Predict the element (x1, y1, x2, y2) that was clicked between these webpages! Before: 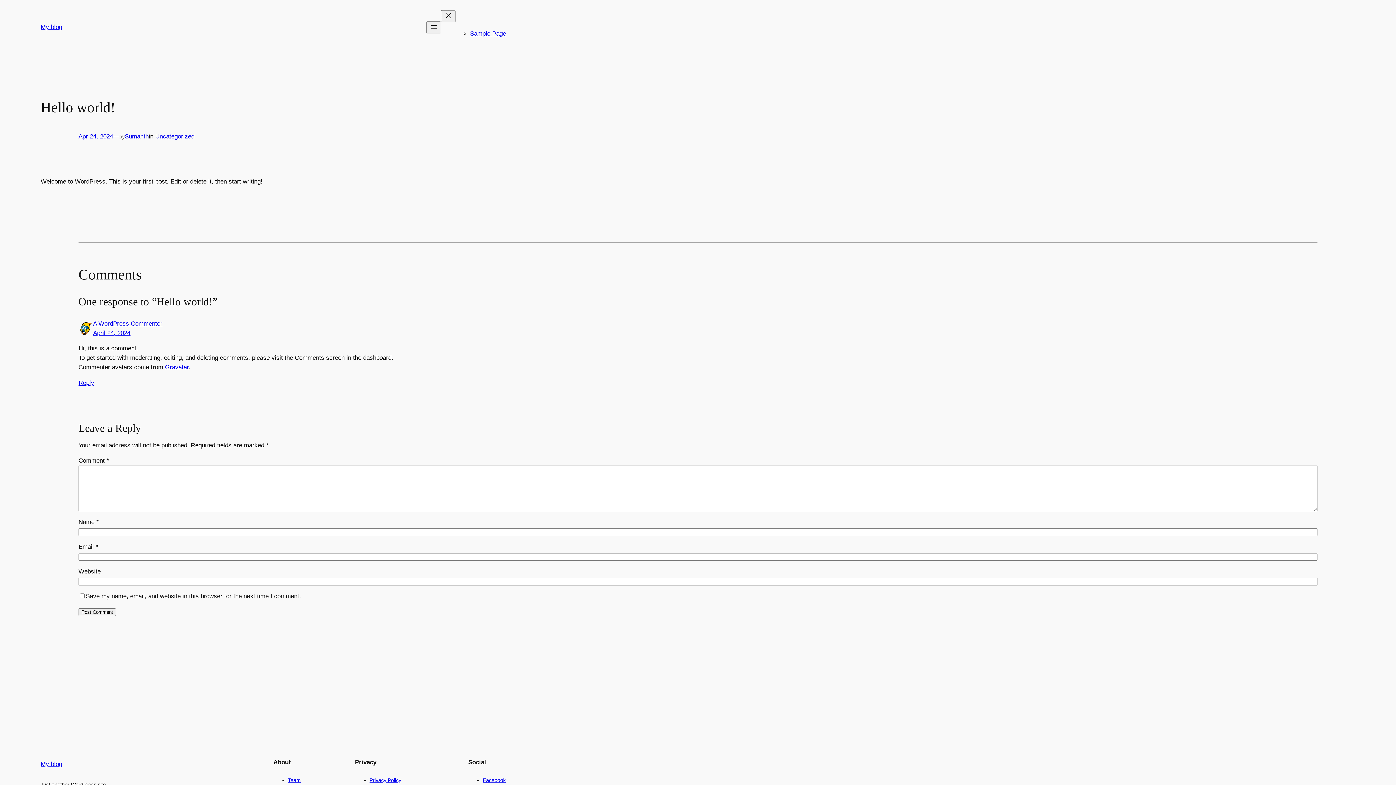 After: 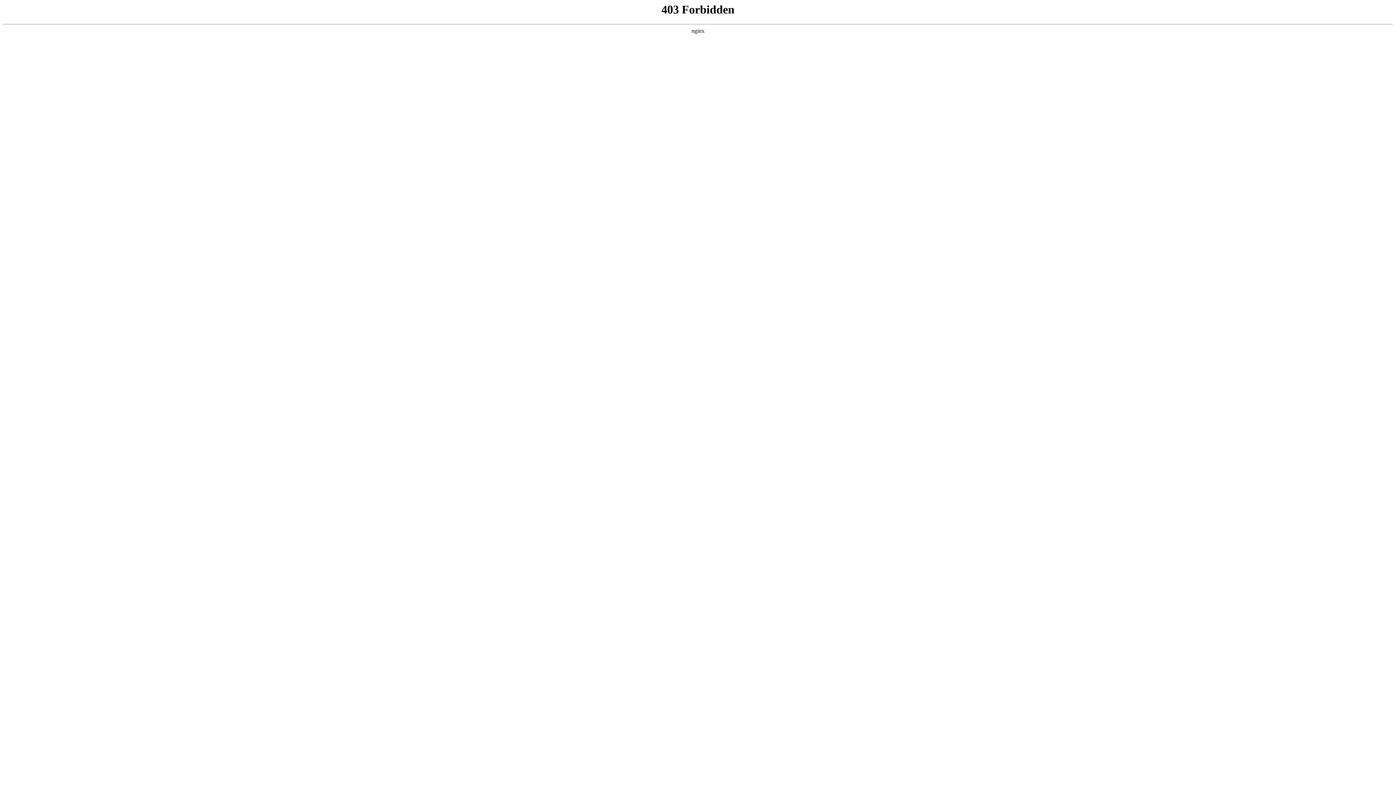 Action: label: A WordPress Commenter bbox: (93, 320, 162, 327)